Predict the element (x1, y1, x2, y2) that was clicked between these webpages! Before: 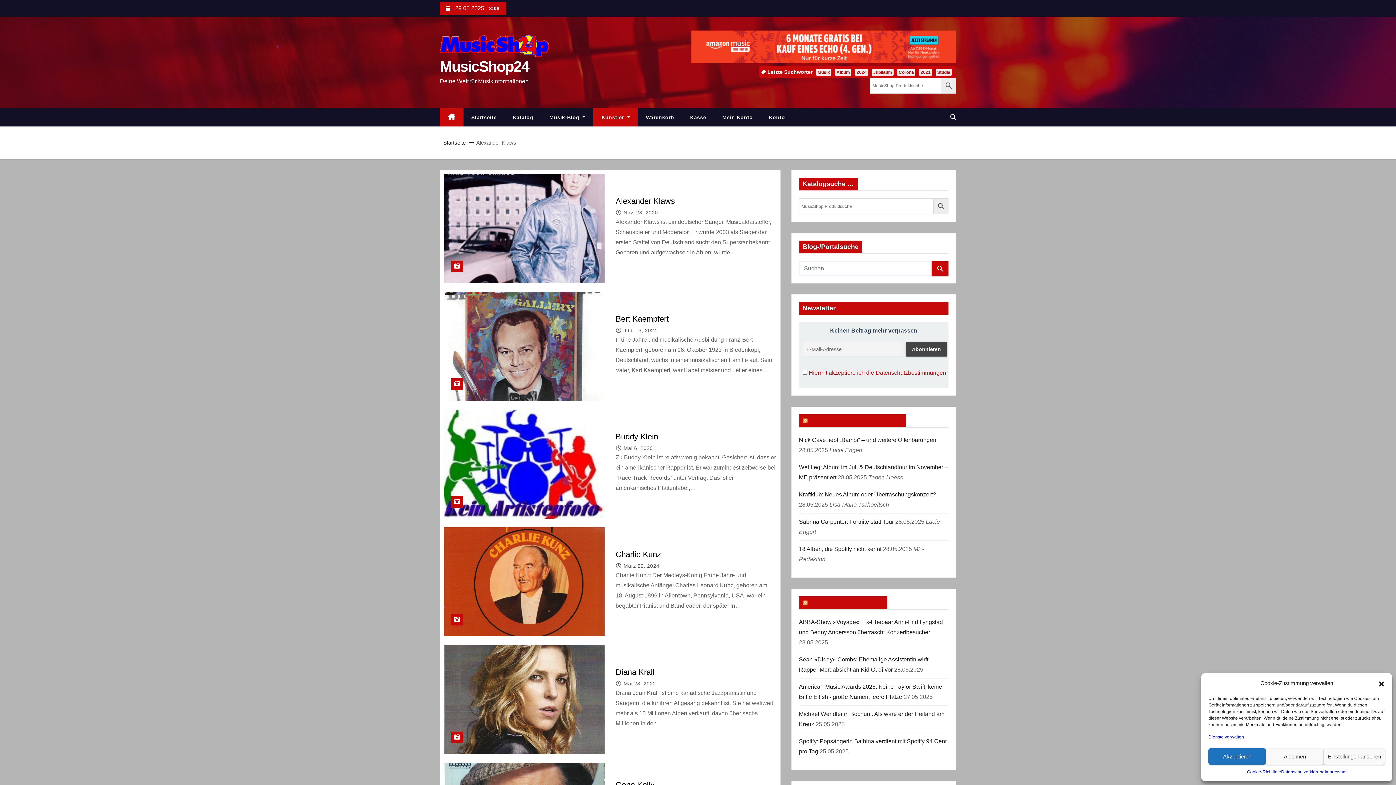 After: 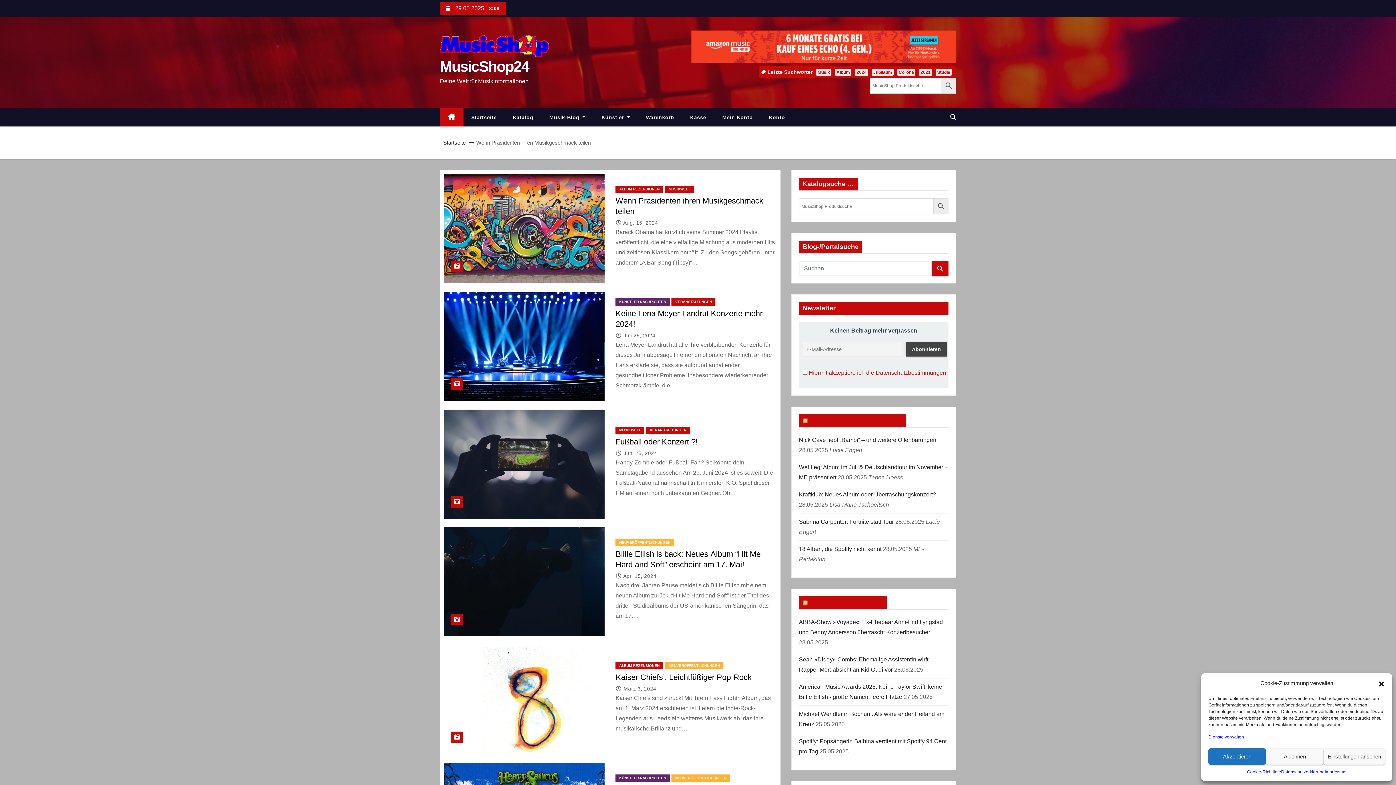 Action: bbox: (855, 69, 868, 75) label: 2024